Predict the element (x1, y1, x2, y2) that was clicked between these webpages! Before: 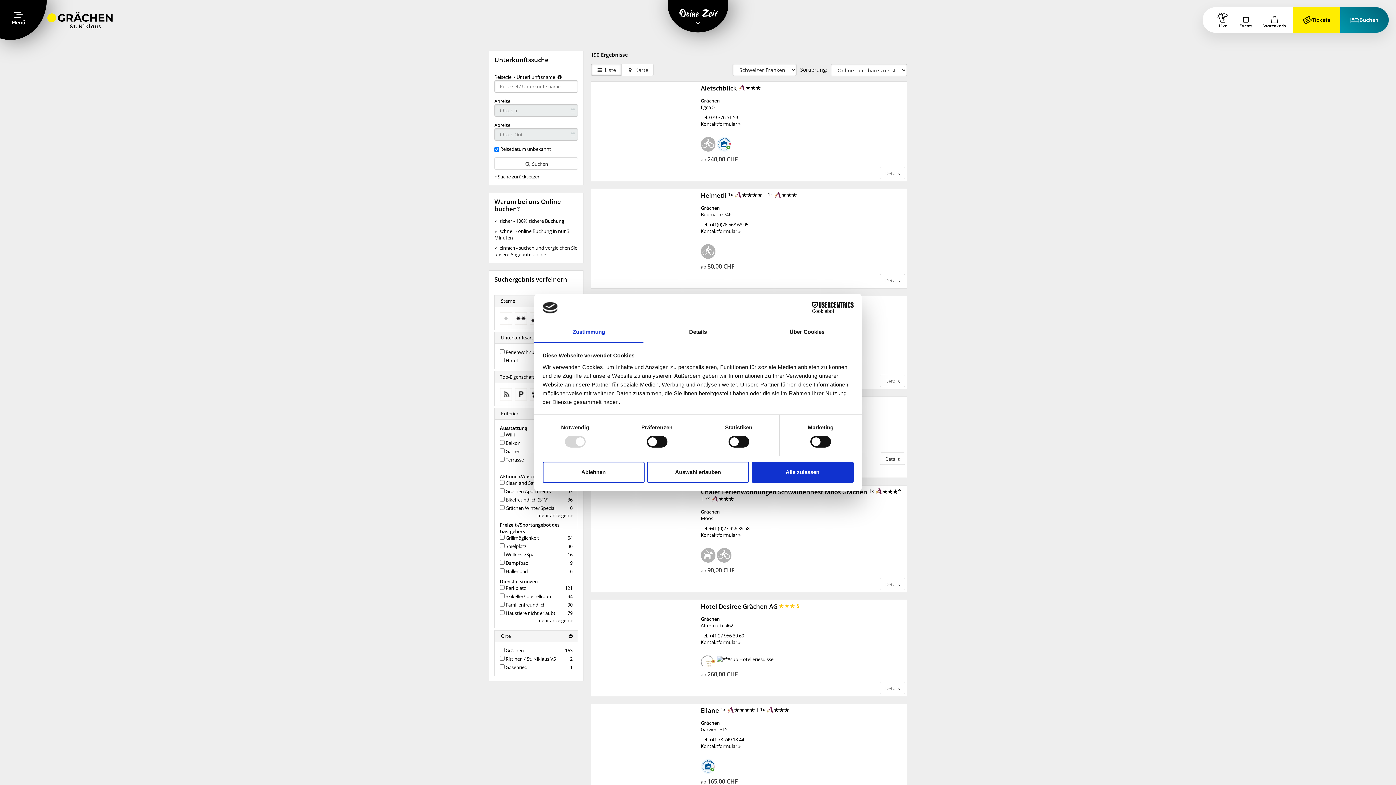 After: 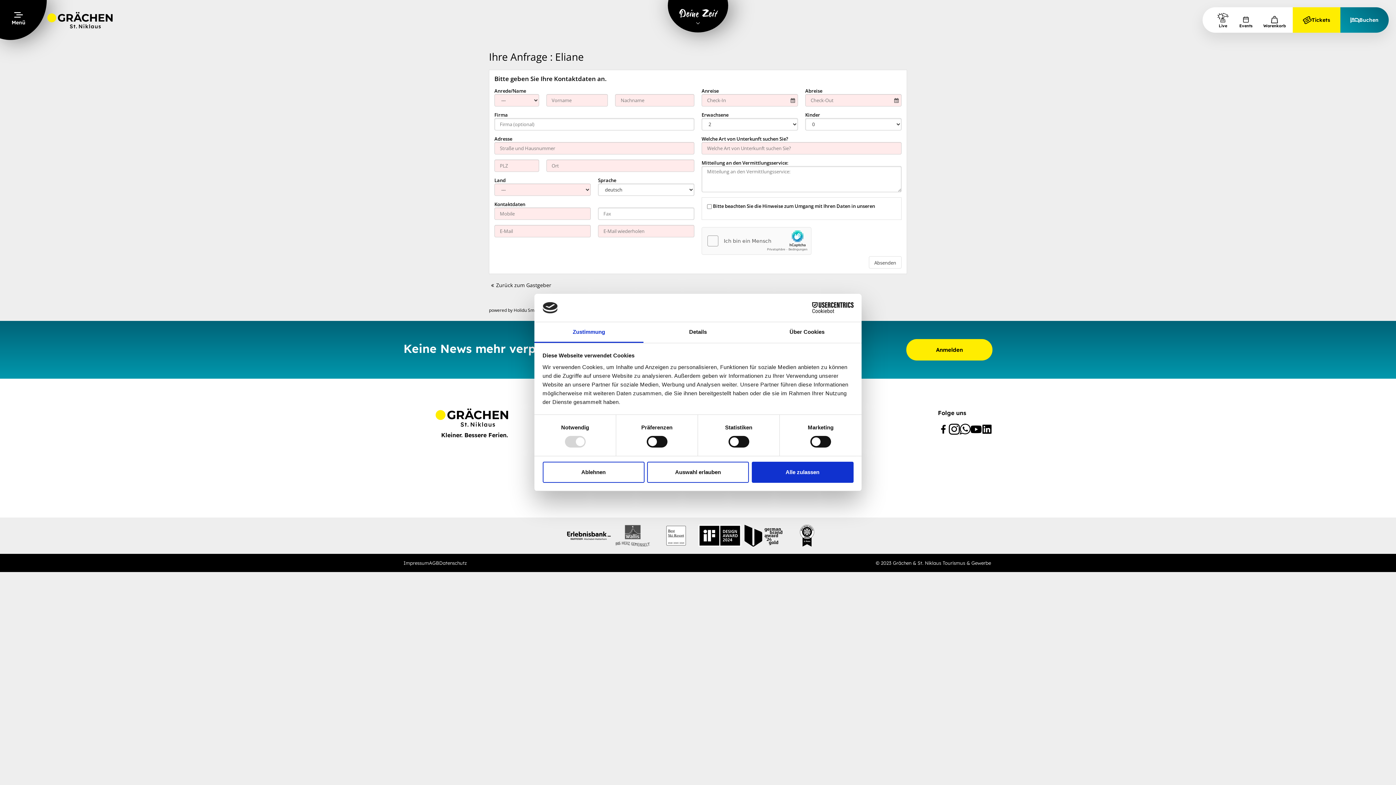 Action: bbox: (701, 743, 905, 749) label: Kontaktformular »